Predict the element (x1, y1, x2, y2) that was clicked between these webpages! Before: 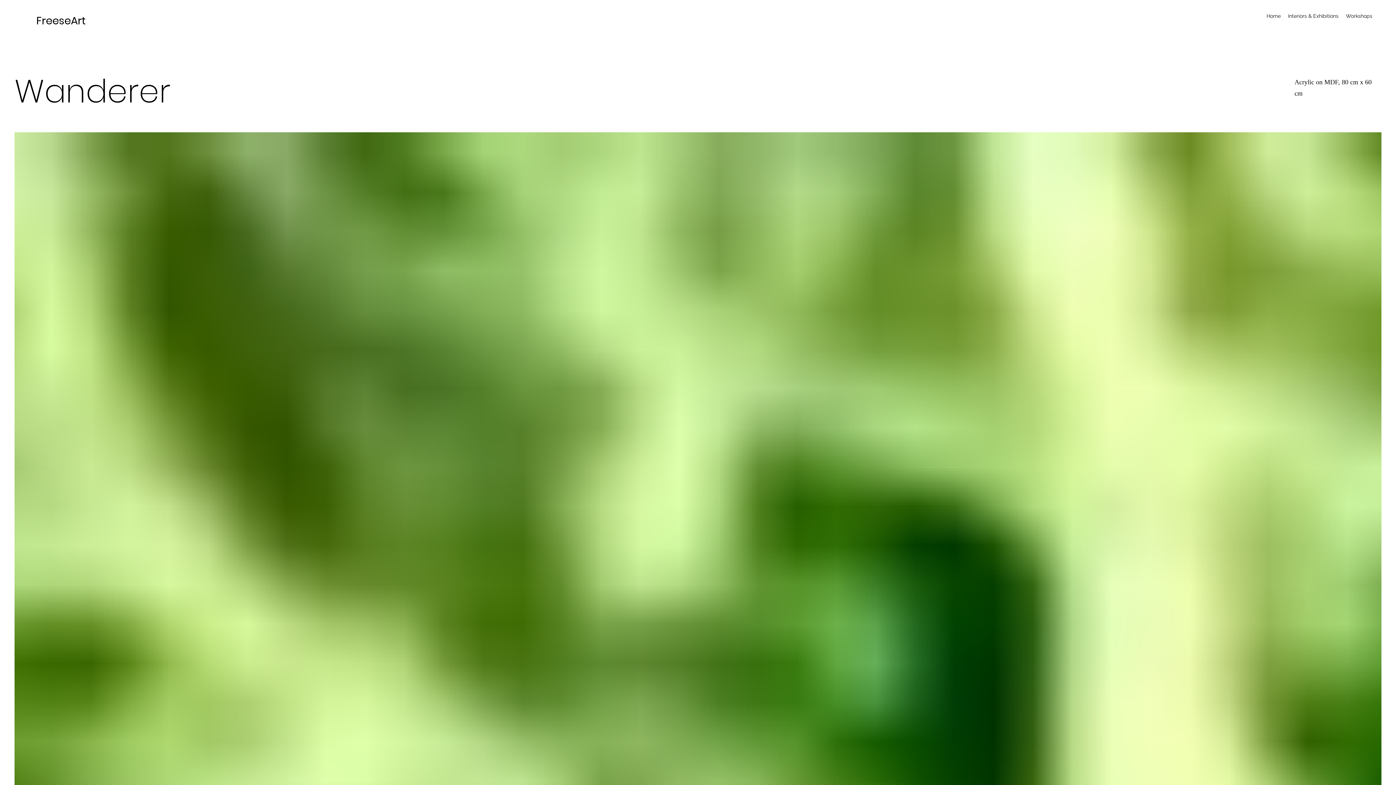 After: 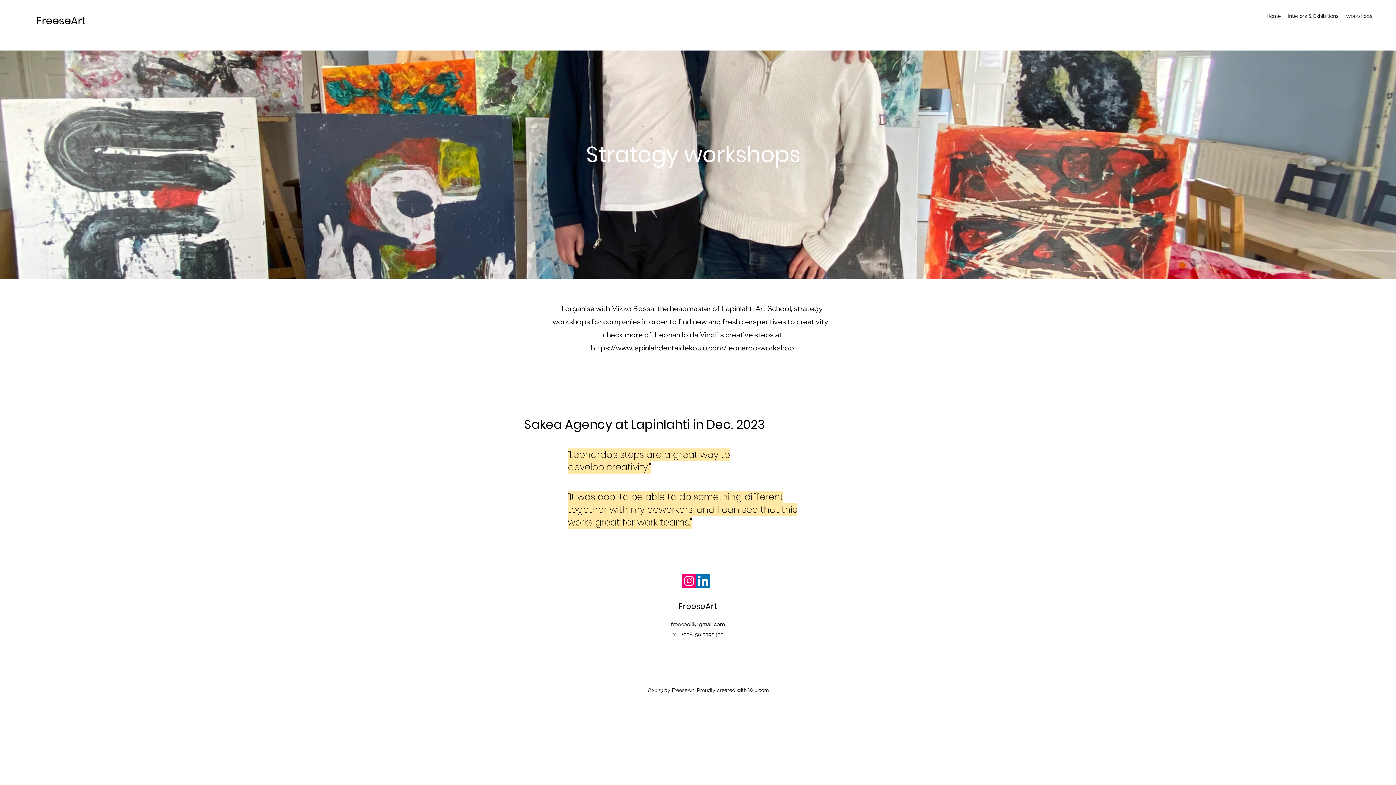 Action: bbox: (1342, 5, 1376, 26) label: Workshops